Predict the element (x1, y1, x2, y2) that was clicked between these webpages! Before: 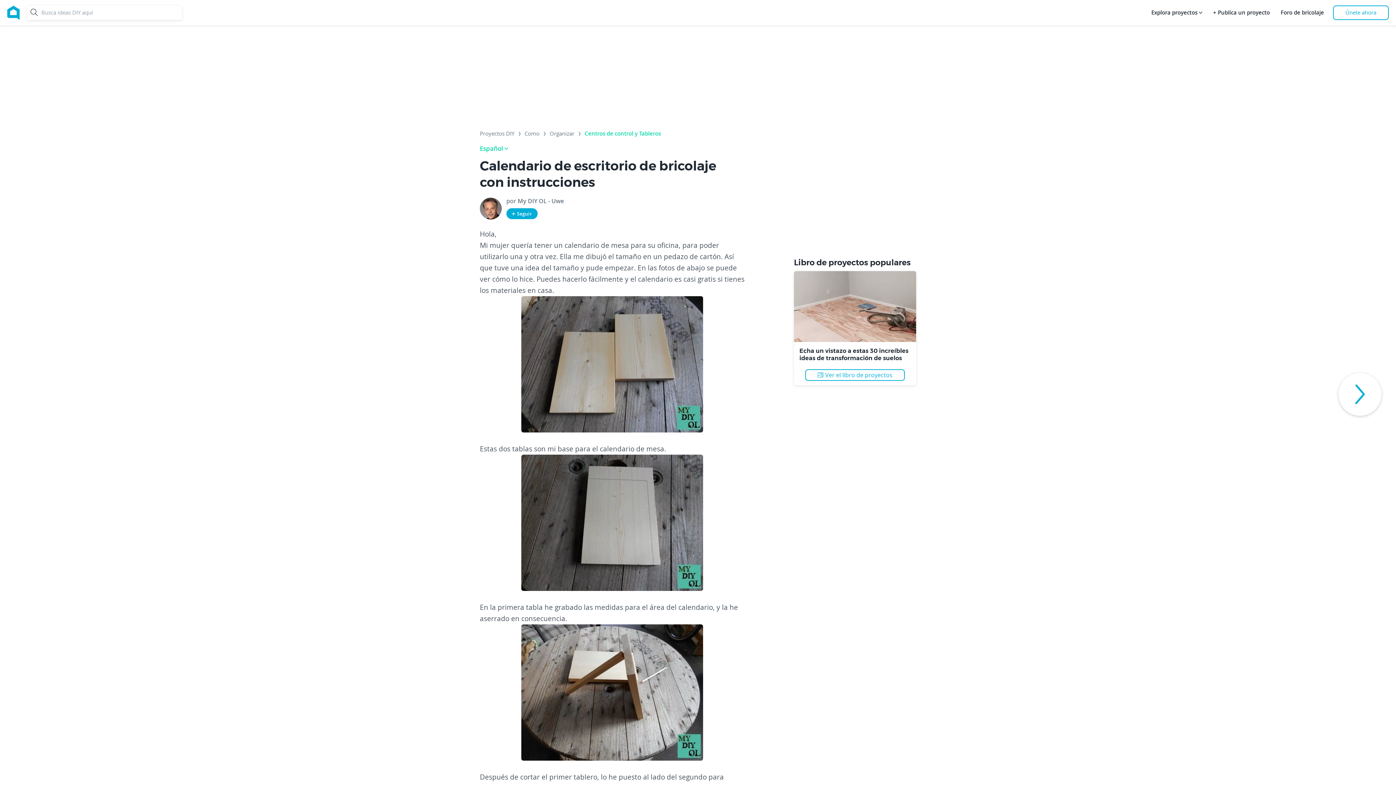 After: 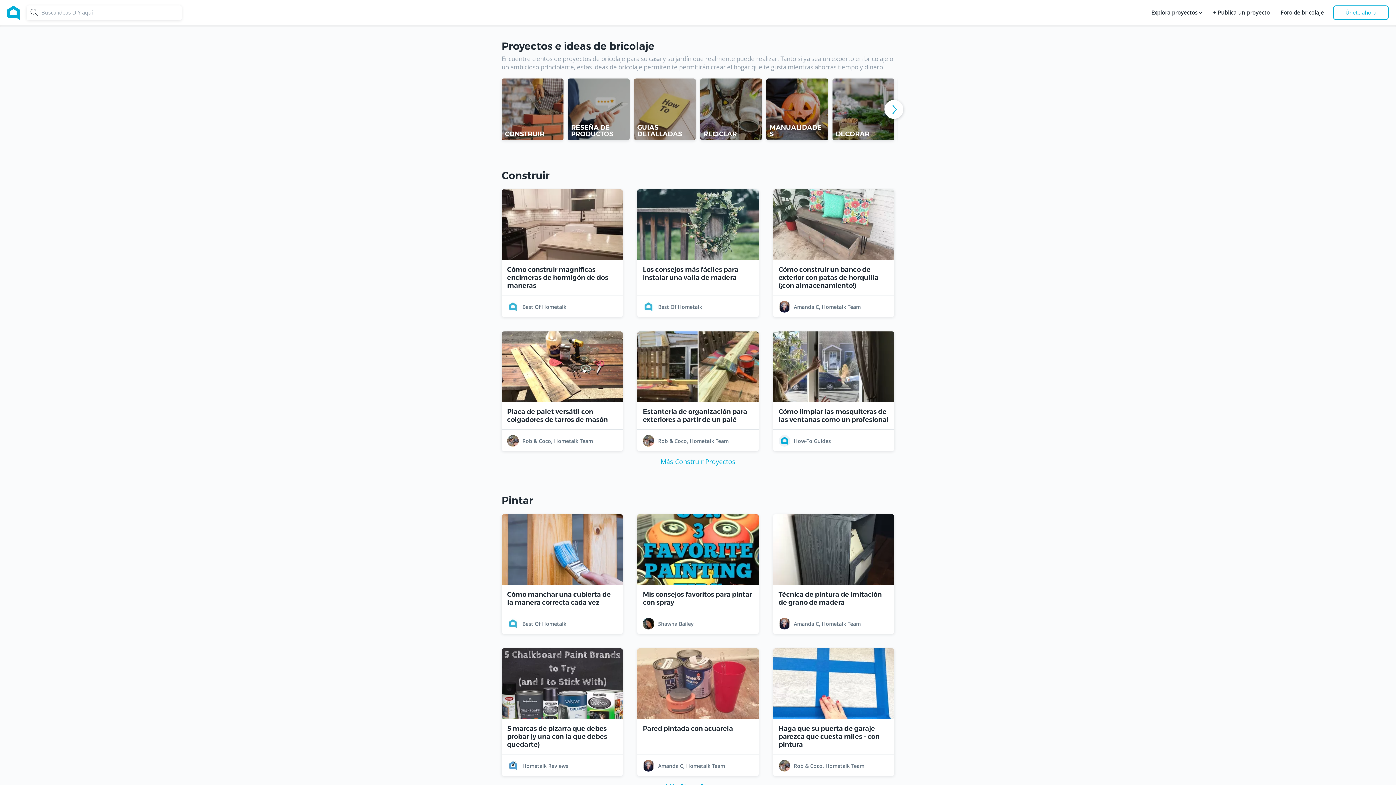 Action: bbox: (480, 130, 514, 139) label: Proyectos DIY